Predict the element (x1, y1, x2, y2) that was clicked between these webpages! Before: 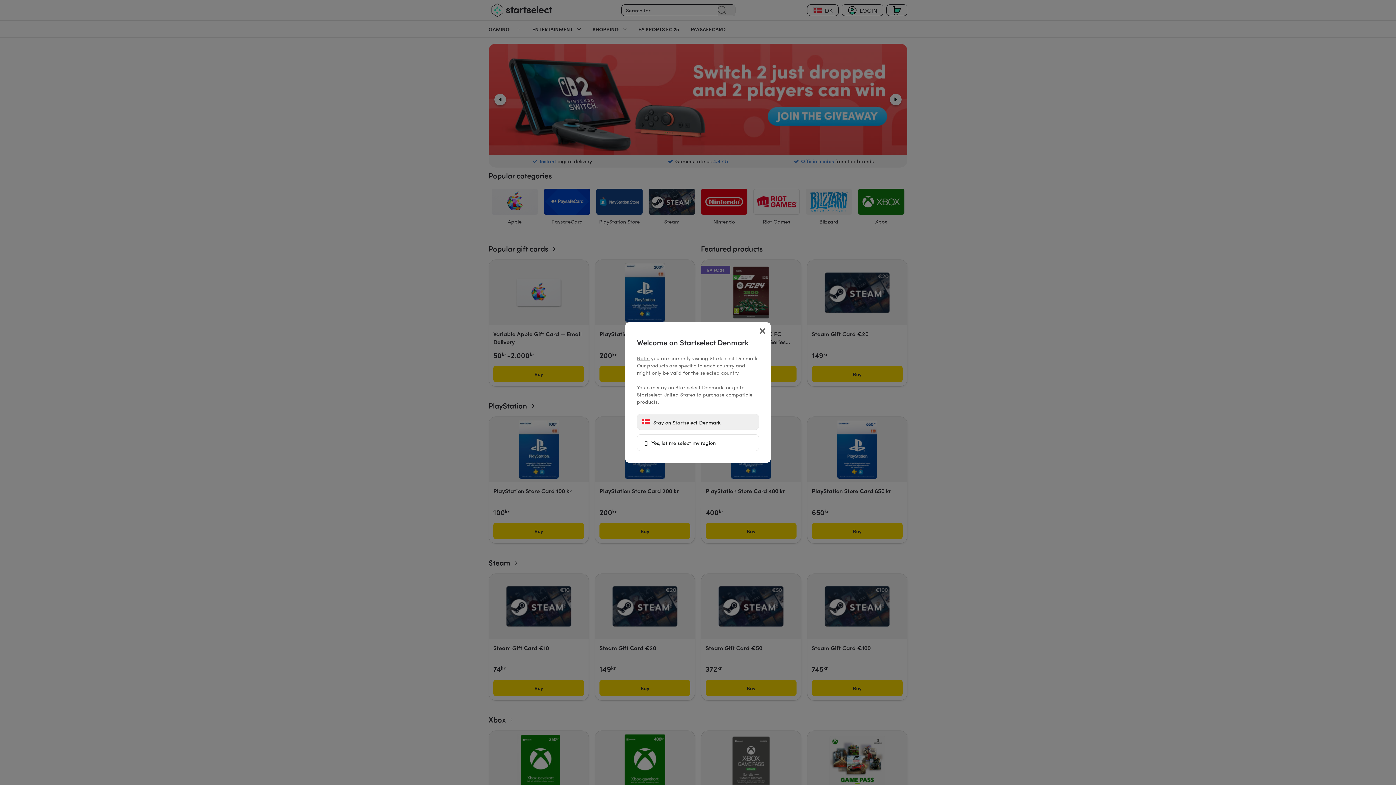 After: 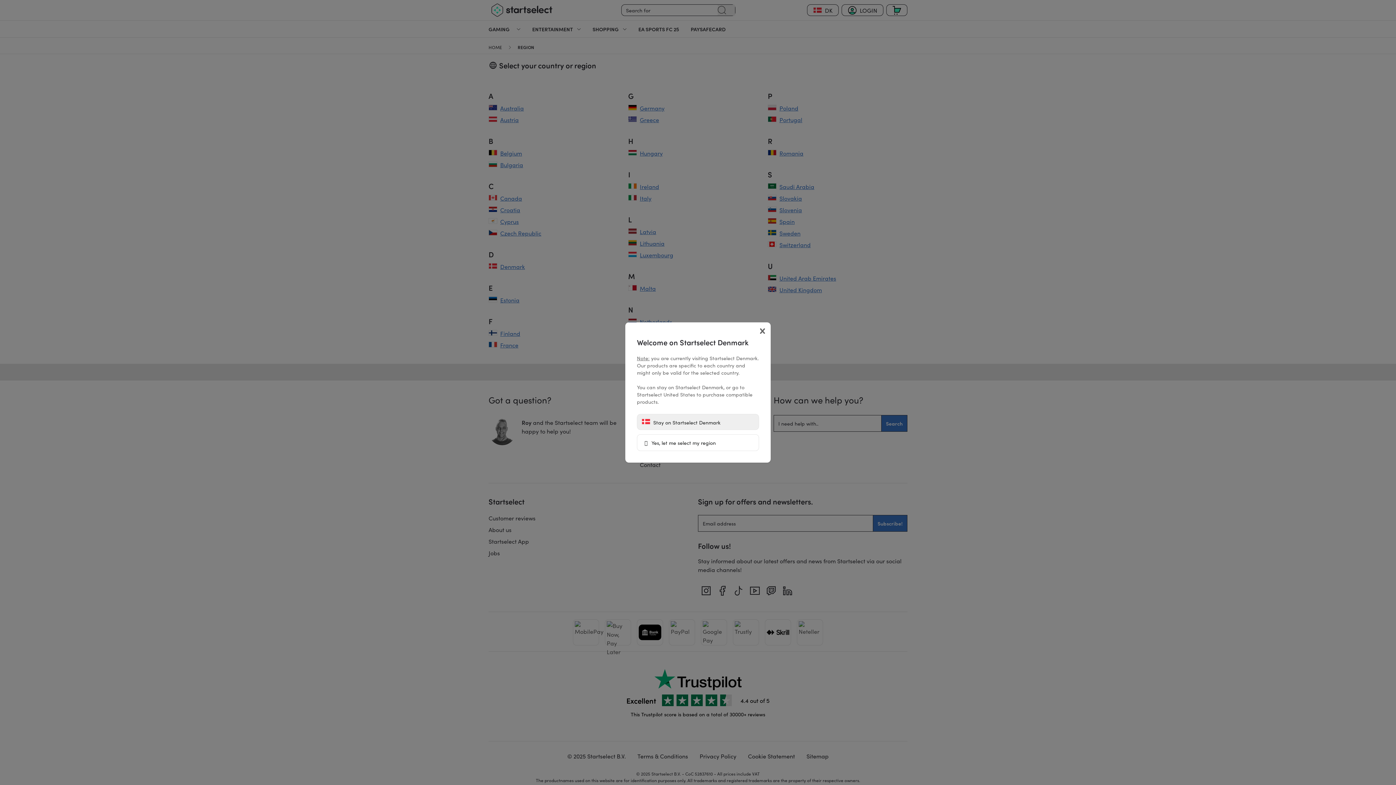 Action: bbox: (637, 434, 759, 451) label:  Yes, let me select my region